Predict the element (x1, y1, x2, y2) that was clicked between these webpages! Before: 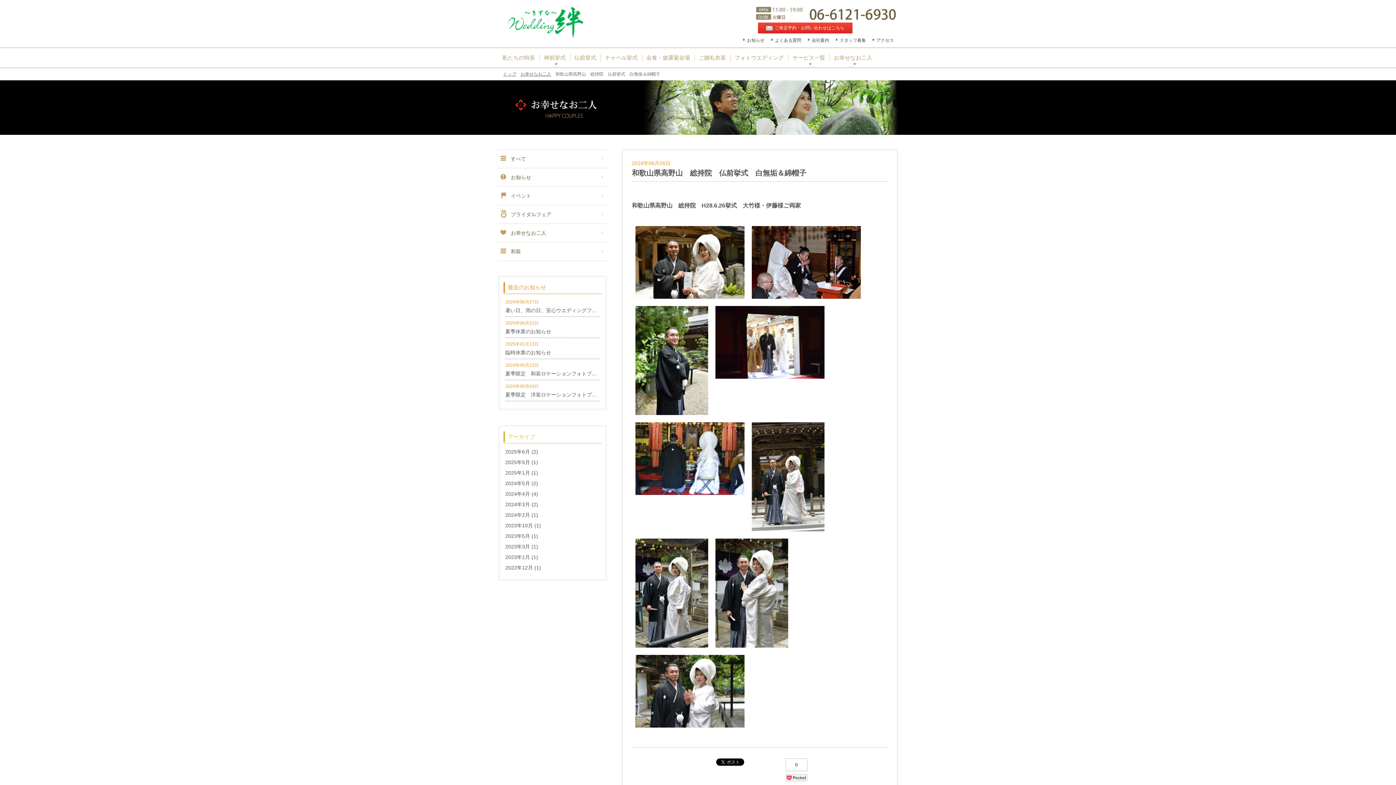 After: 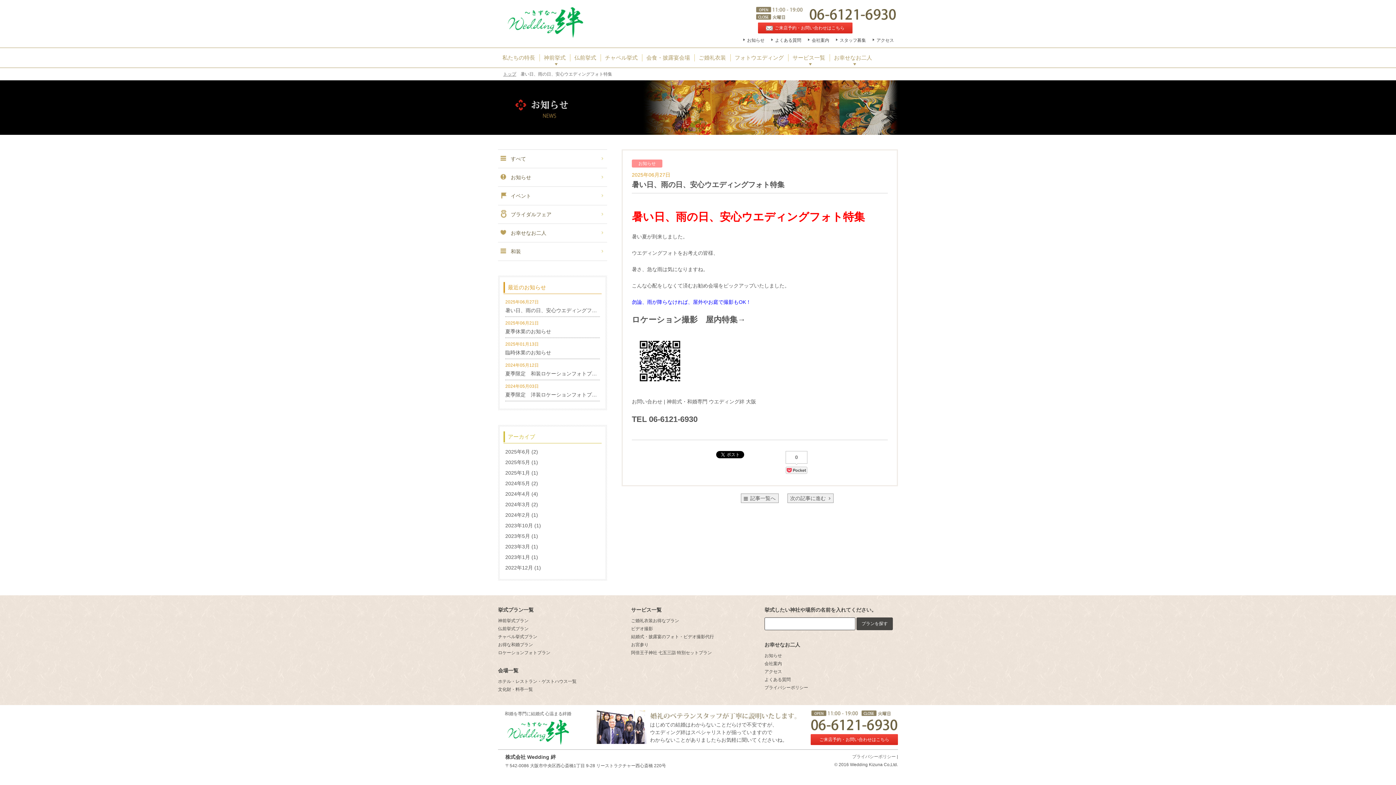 Action: bbox: (505, 307, 612, 313) label: 暑い日、雨の日、安心ウエディングフォト特集